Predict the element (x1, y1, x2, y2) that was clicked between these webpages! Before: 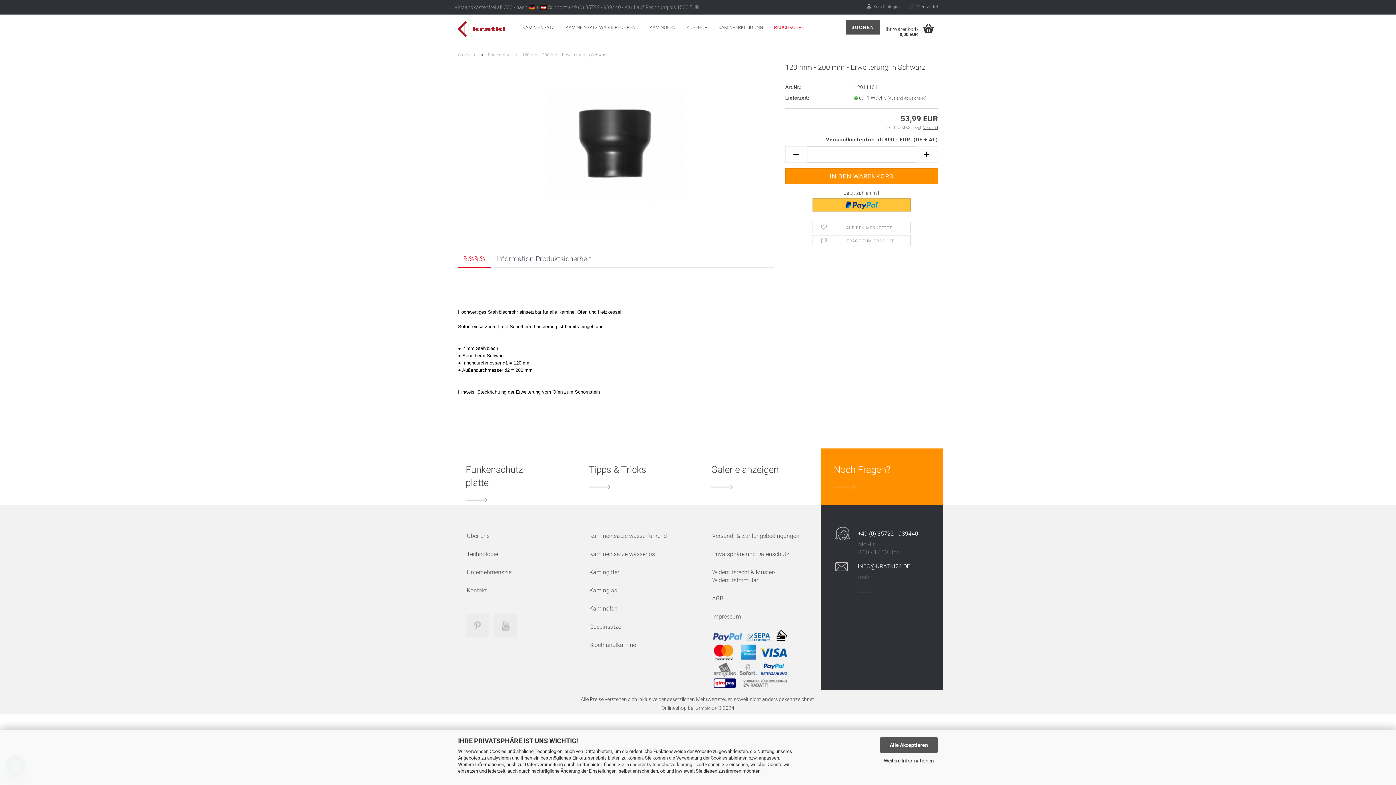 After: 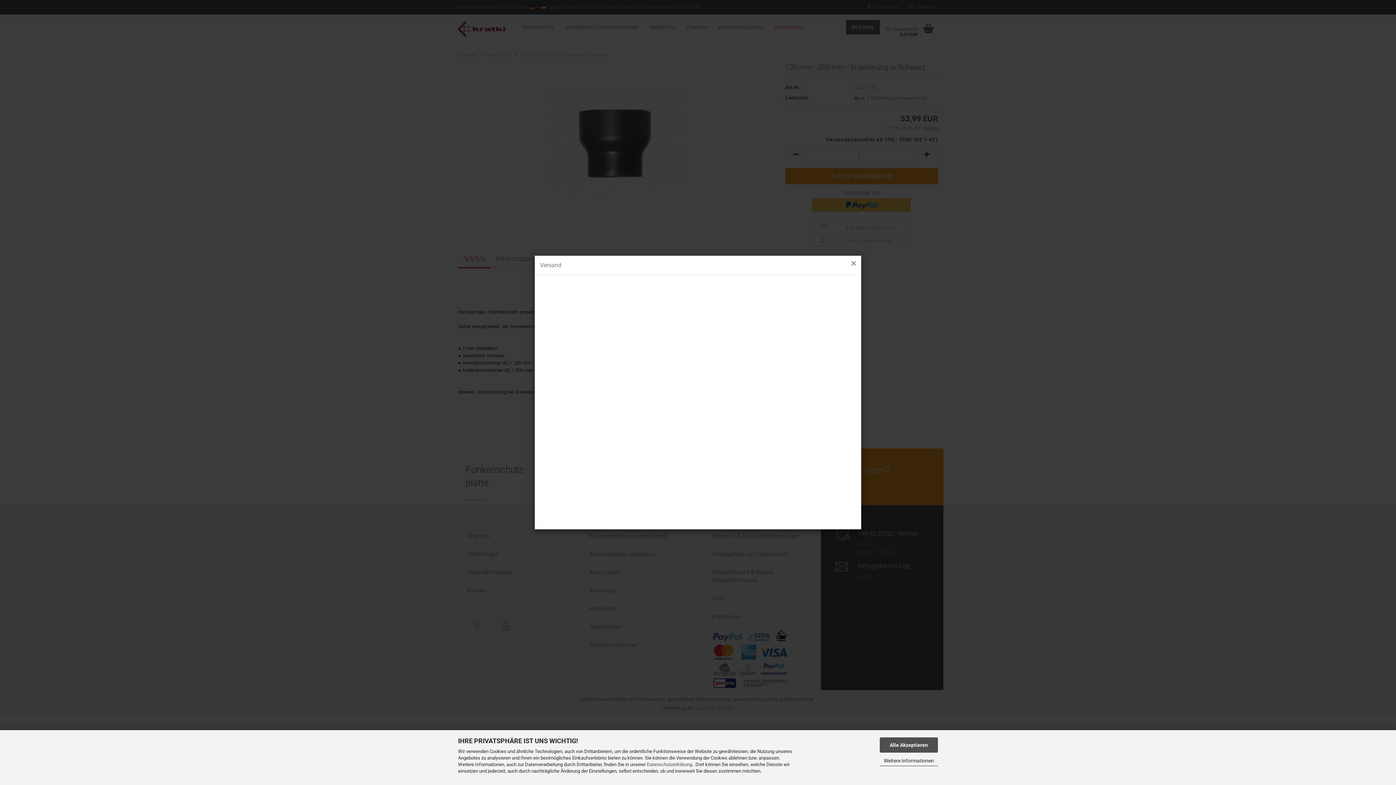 Action: bbox: (923, 125, 938, 130) label: Versand